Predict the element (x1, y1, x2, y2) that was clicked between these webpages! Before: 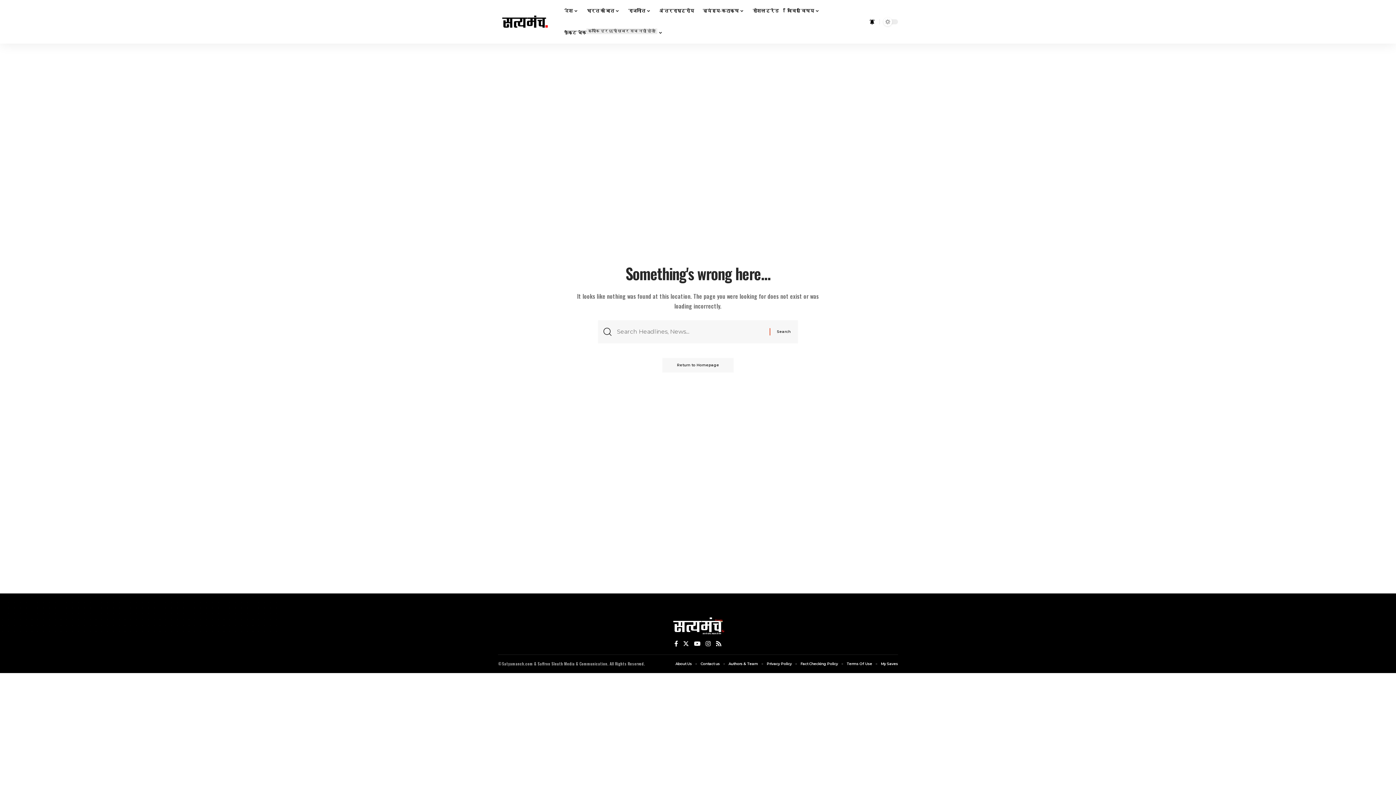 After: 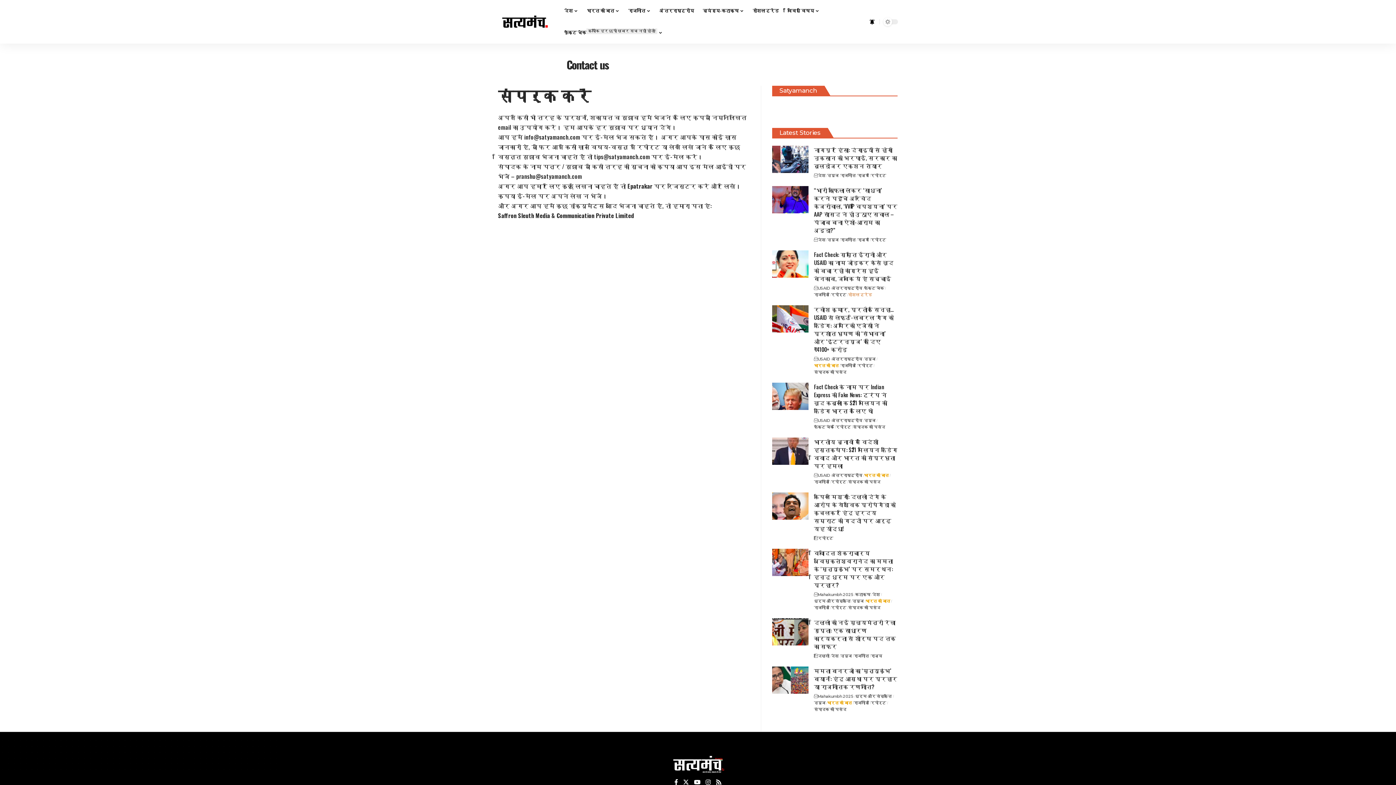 Action: bbox: (700, 660, 720, 668) label: Contact us